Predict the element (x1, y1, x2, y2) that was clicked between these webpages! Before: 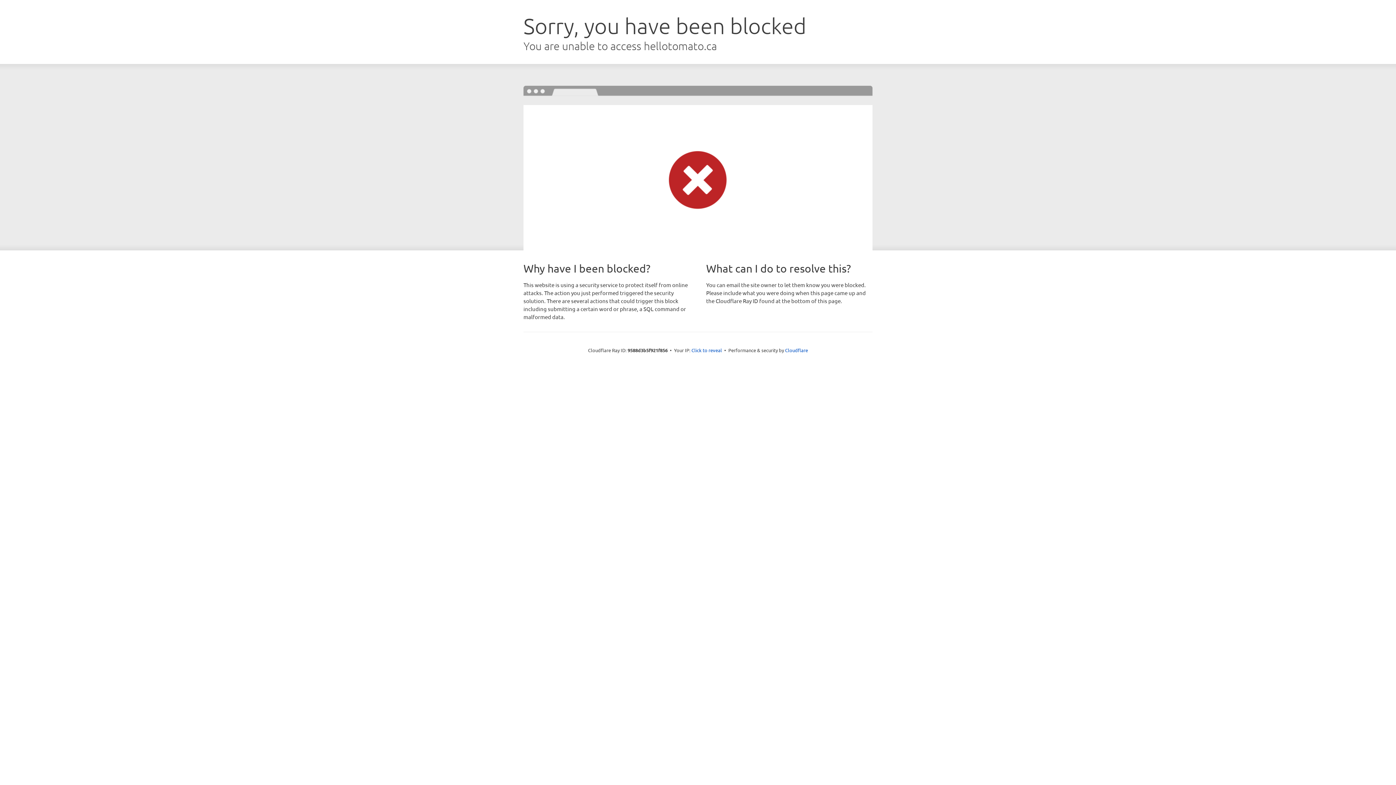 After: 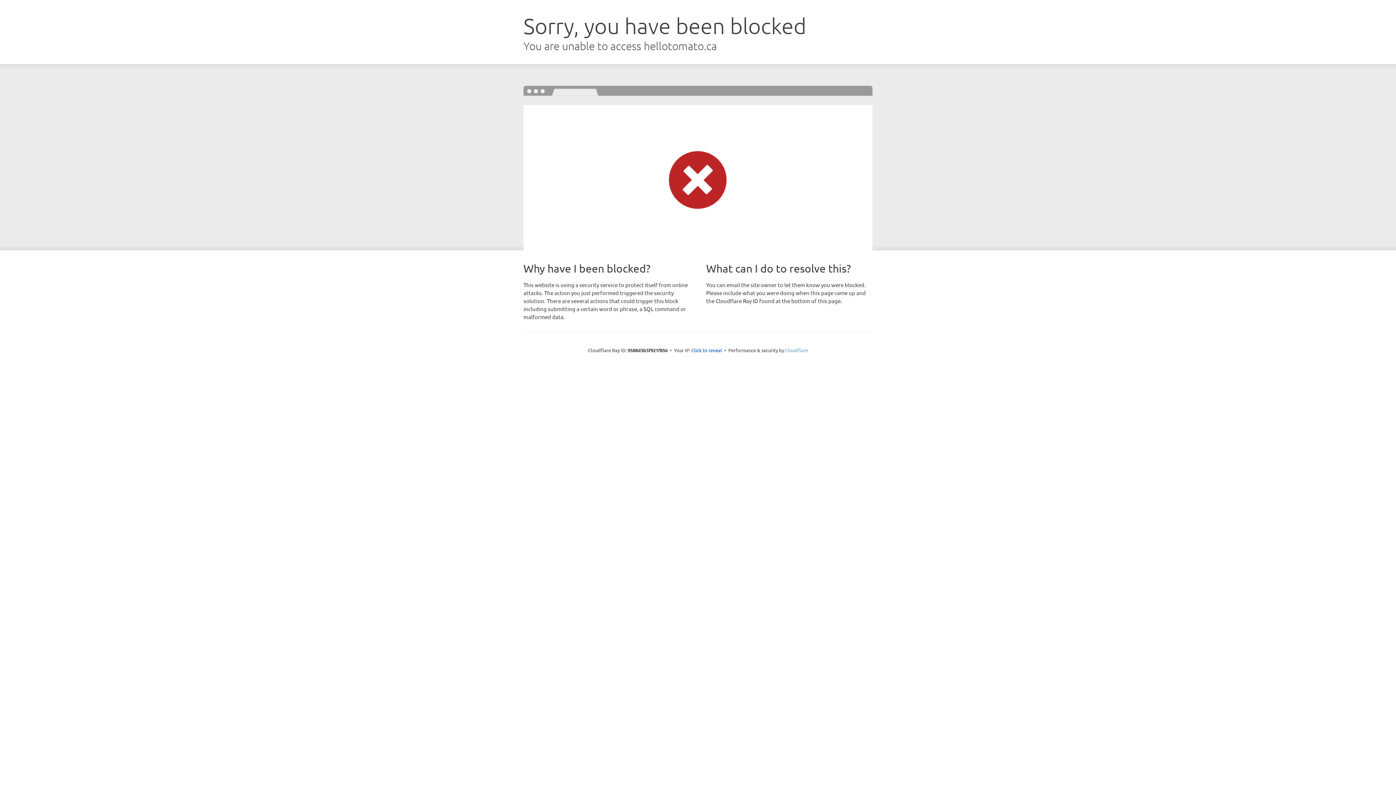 Action: bbox: (785, 347, 808, 353) label: Cloudflare